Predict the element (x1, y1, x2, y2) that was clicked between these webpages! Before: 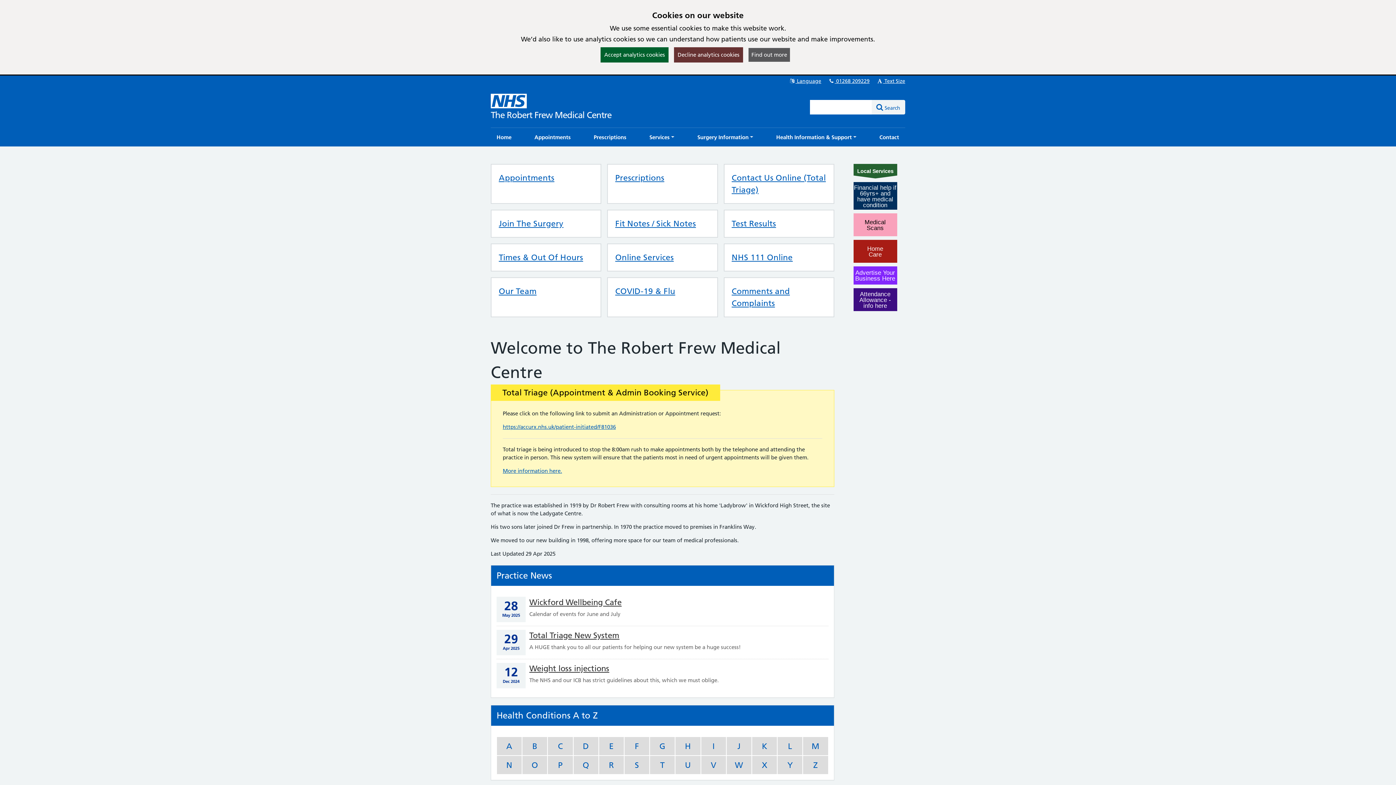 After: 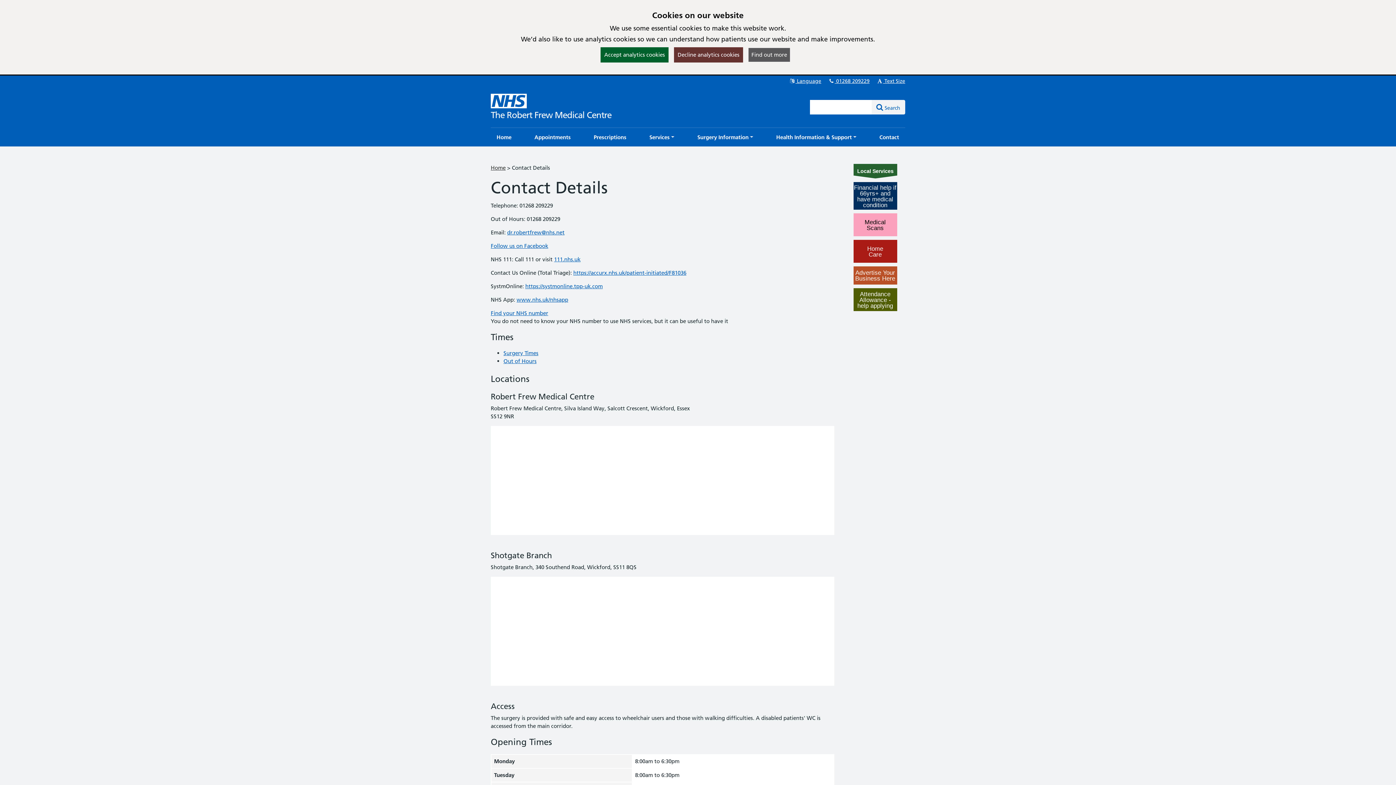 Action: bbox: (873, 128, 905, 146) label: Contact